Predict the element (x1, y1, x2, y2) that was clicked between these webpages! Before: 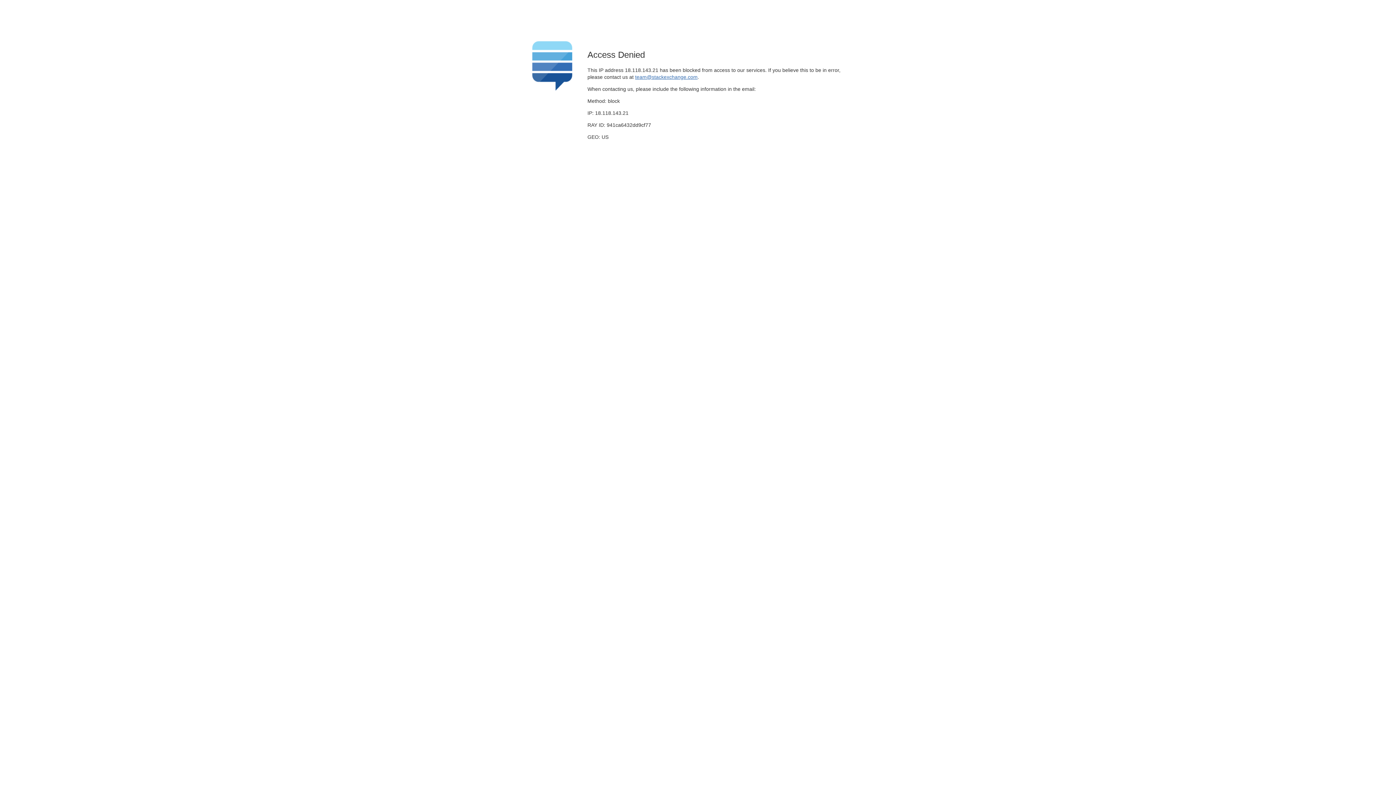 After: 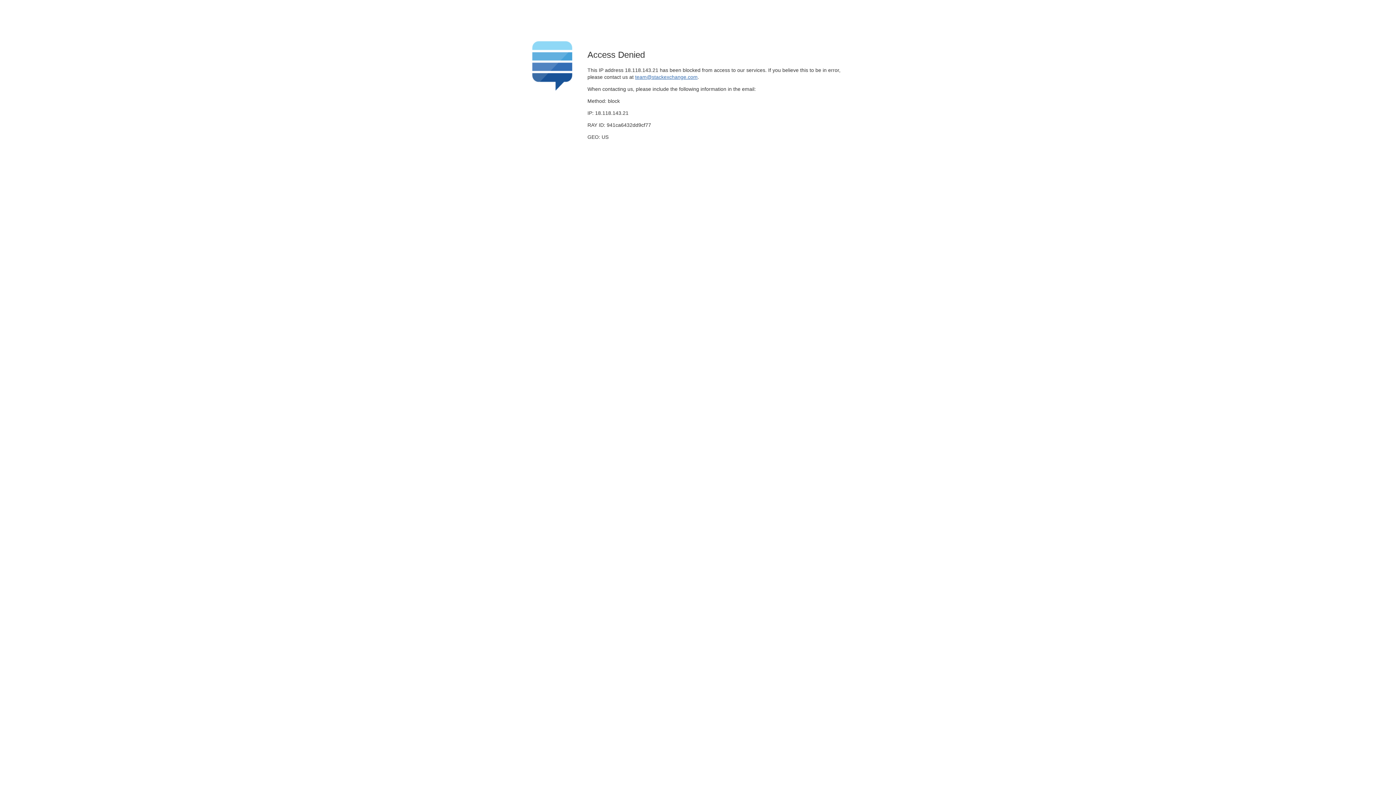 Action: label: team@stackexchange.com bbox: (635, 74, 697, 79)